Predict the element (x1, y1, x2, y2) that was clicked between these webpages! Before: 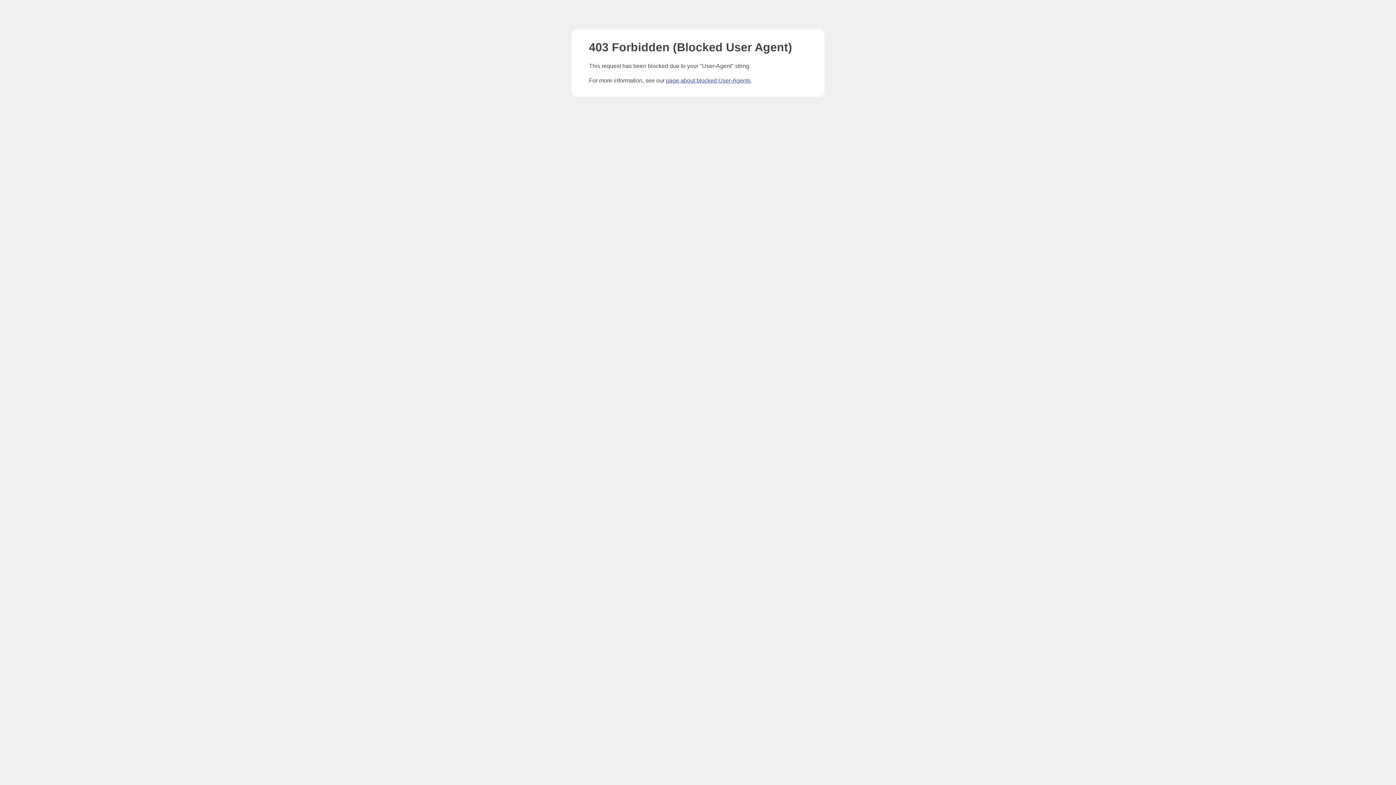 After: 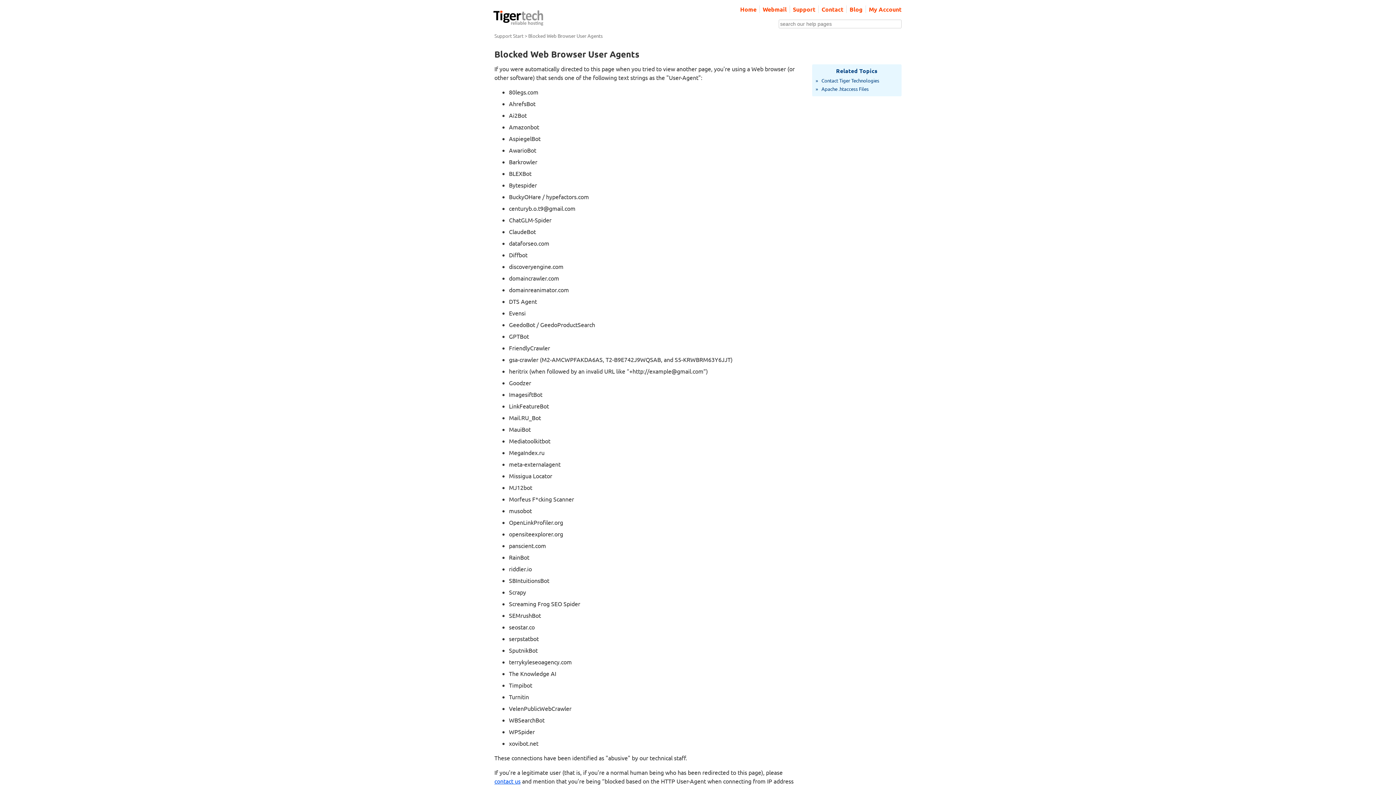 Action: bbox: (666, 77, 750, 83) label: page about blocked User-Agents